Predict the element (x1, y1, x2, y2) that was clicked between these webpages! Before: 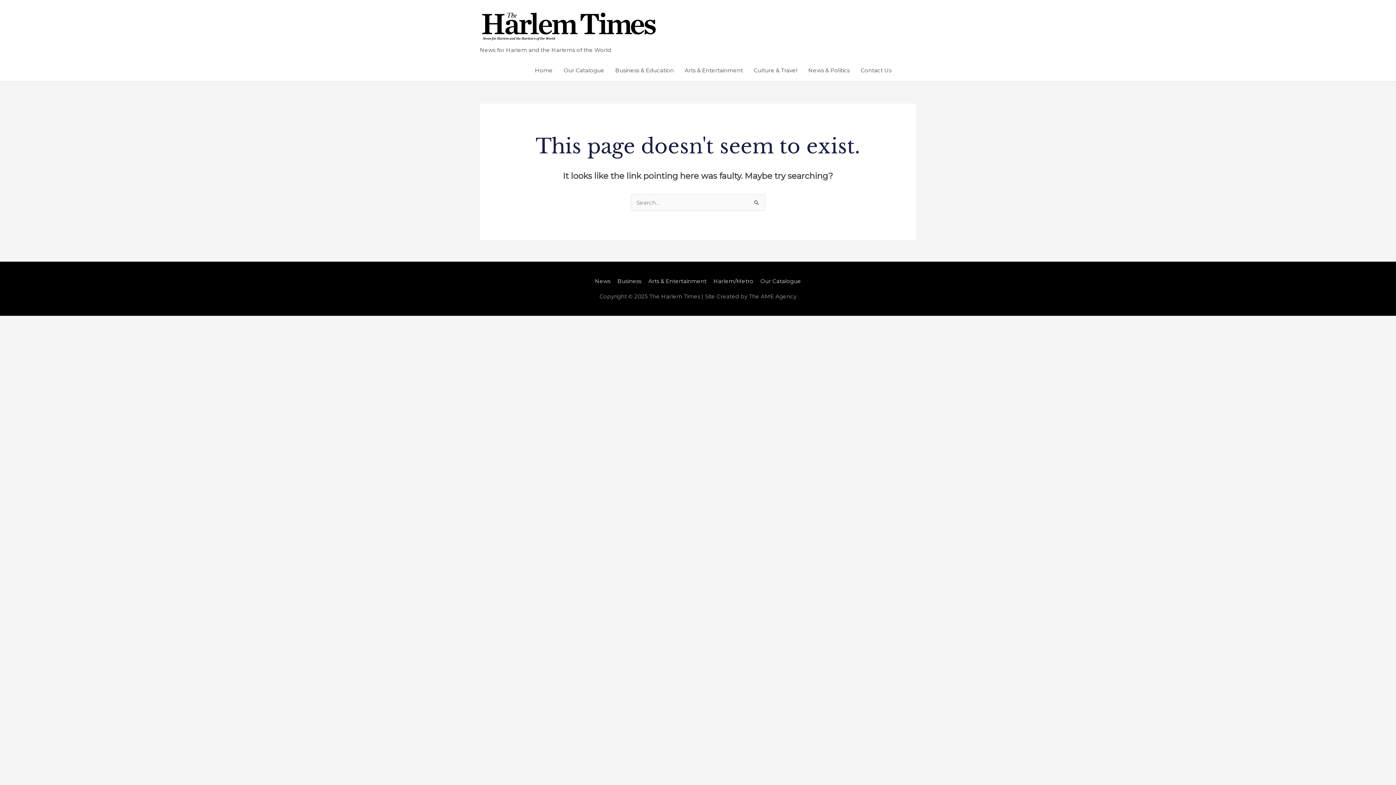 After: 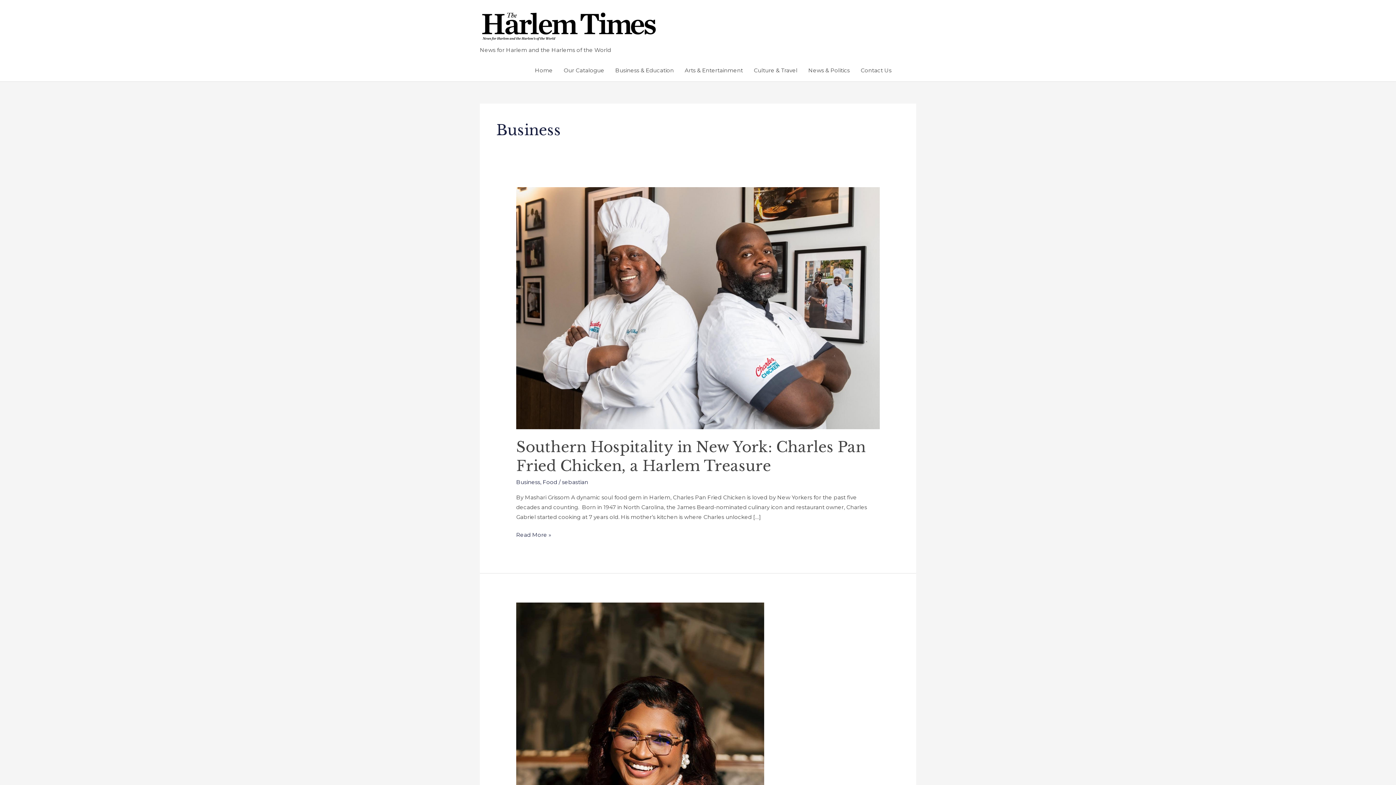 Action: bbox: (614, 277, 644, 284) label: Business